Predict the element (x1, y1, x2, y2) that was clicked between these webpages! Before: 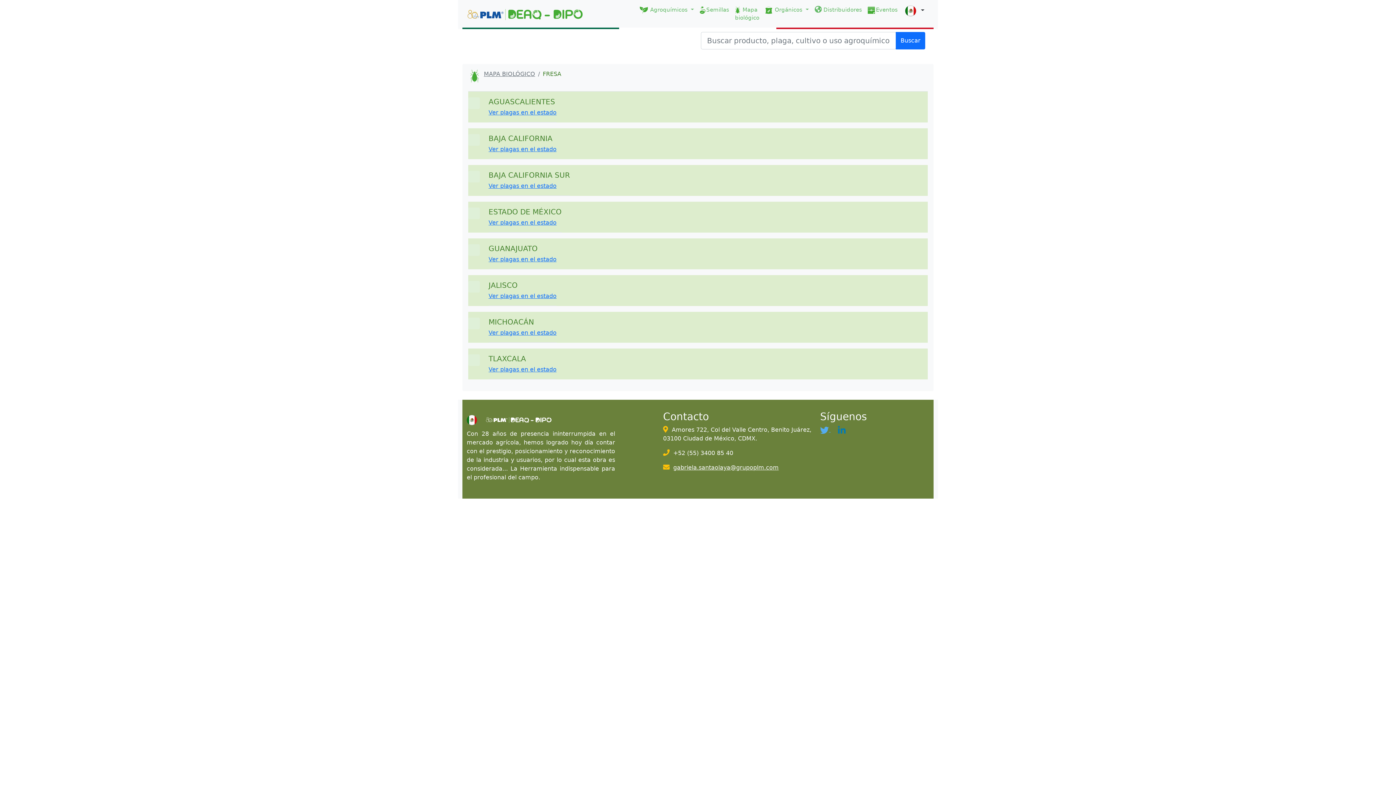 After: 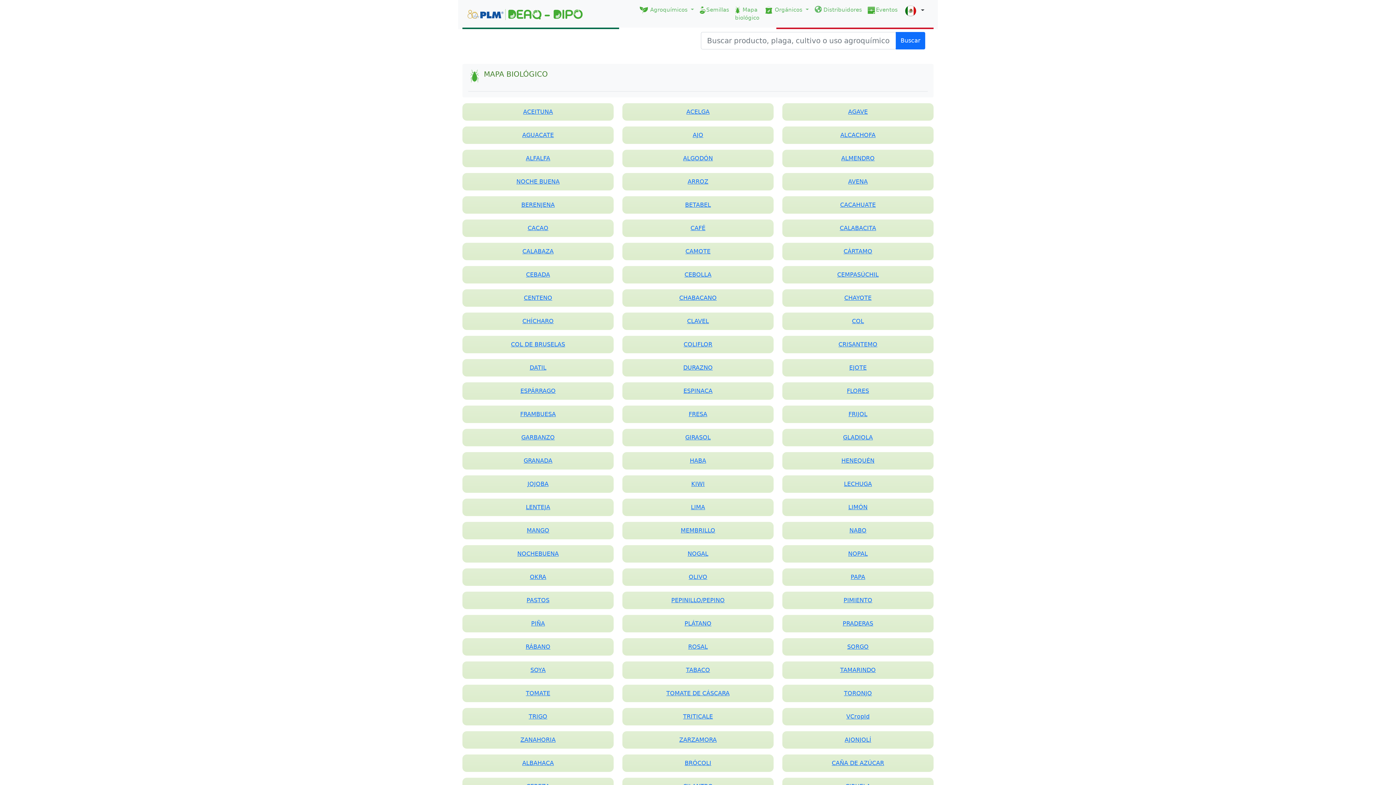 Action: label:  Mapa
biológico bbox: (732, 2, 762, 24)